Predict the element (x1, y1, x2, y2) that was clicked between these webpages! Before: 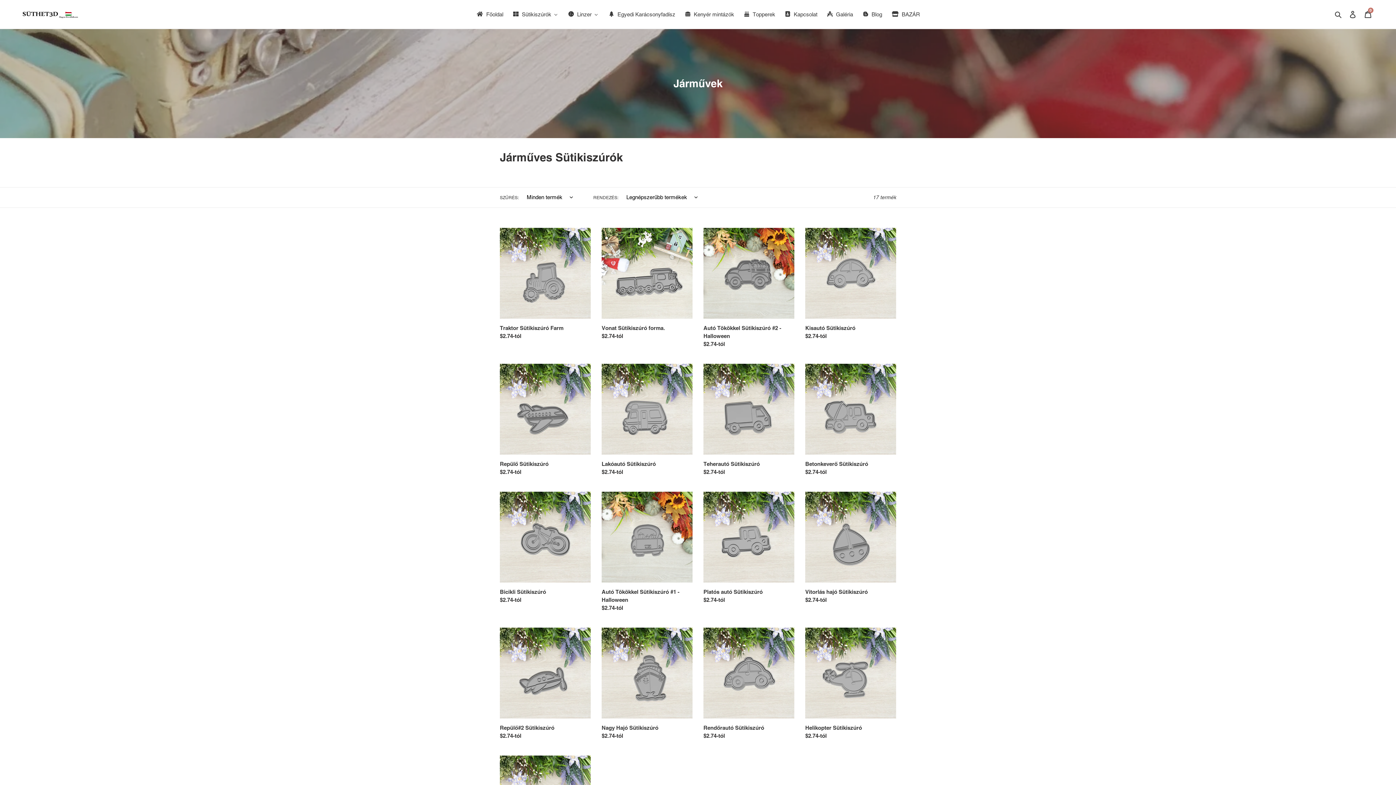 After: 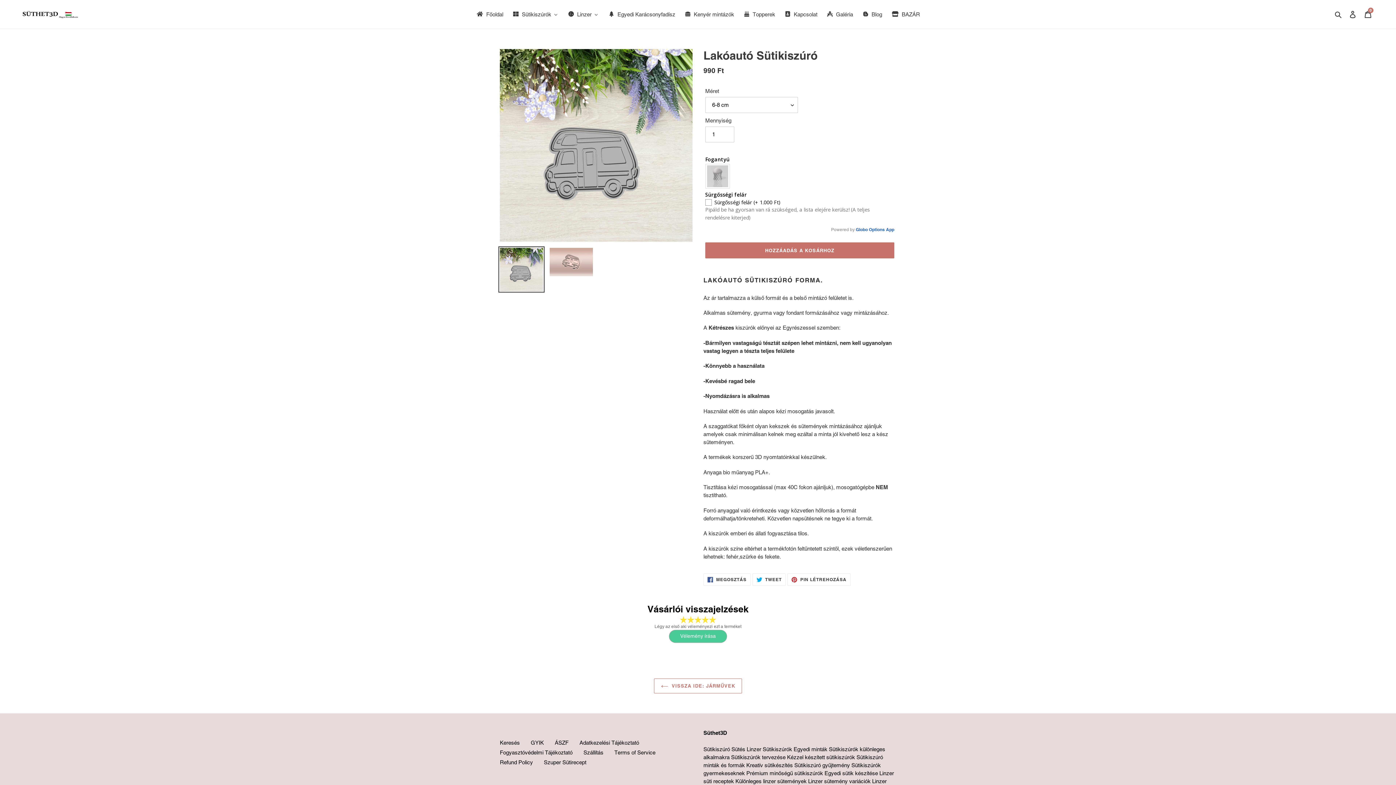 Action: bbox: (601, 363, 692, 479) label: Lakóautó Sütikiszúró